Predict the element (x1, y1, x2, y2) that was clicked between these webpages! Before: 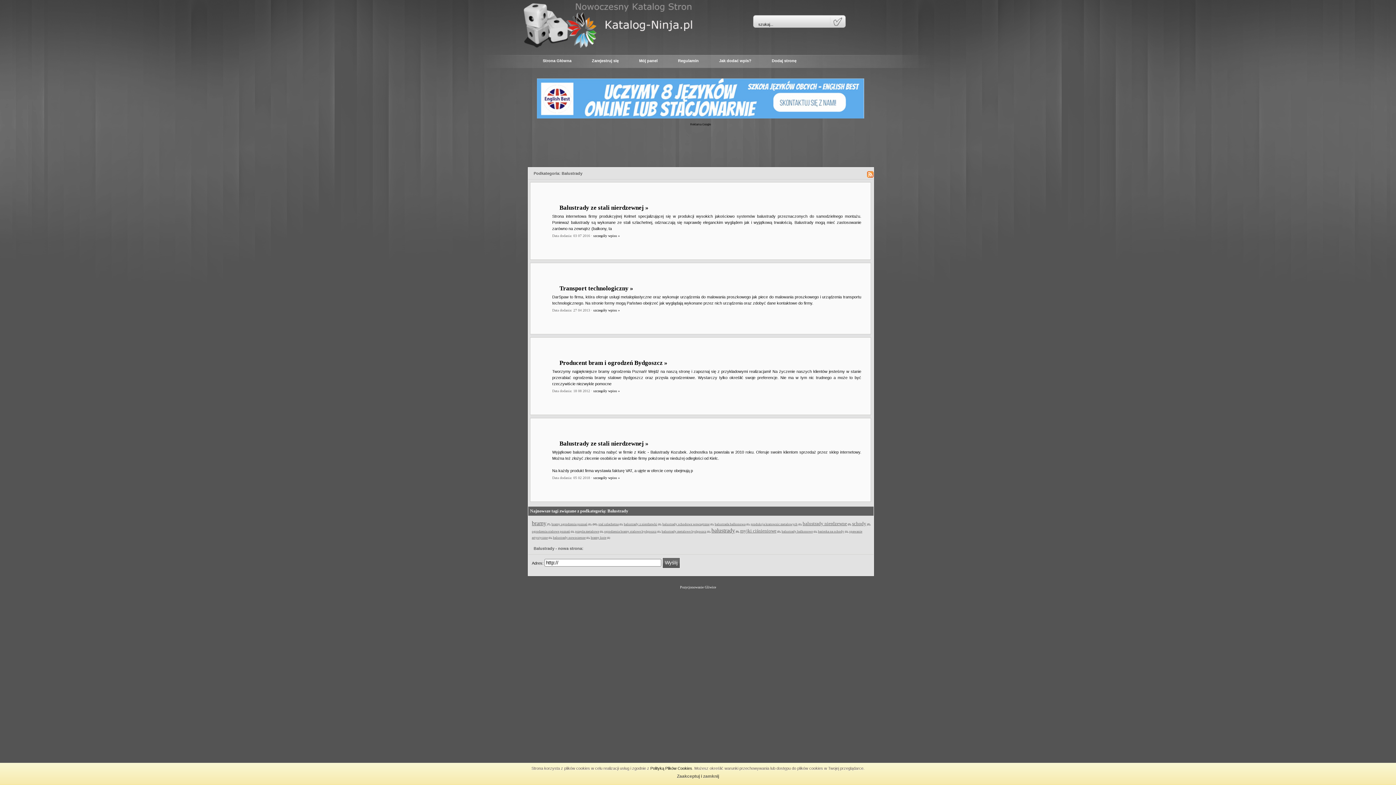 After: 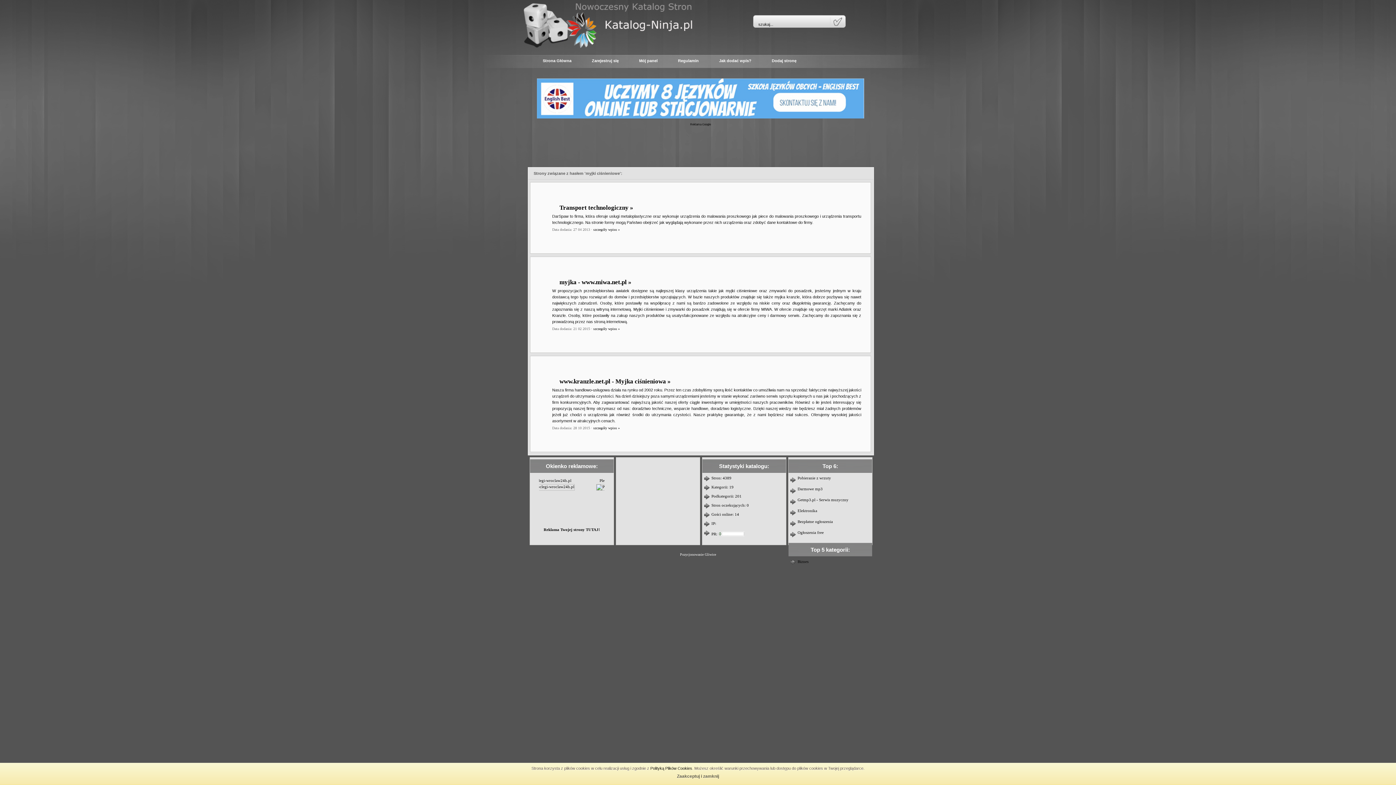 Action: label: myjki ciśnieniowe bbox: (740, 528, 776, 533)